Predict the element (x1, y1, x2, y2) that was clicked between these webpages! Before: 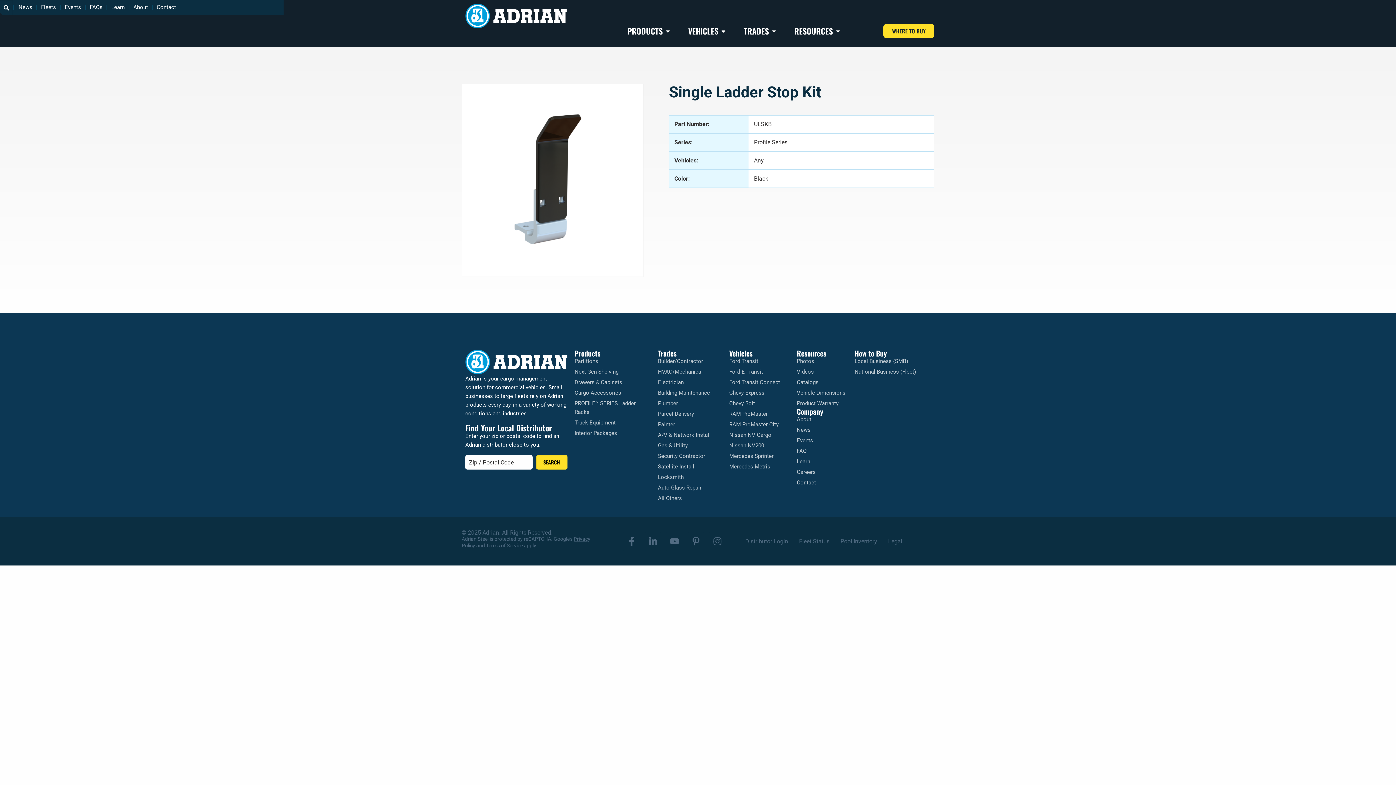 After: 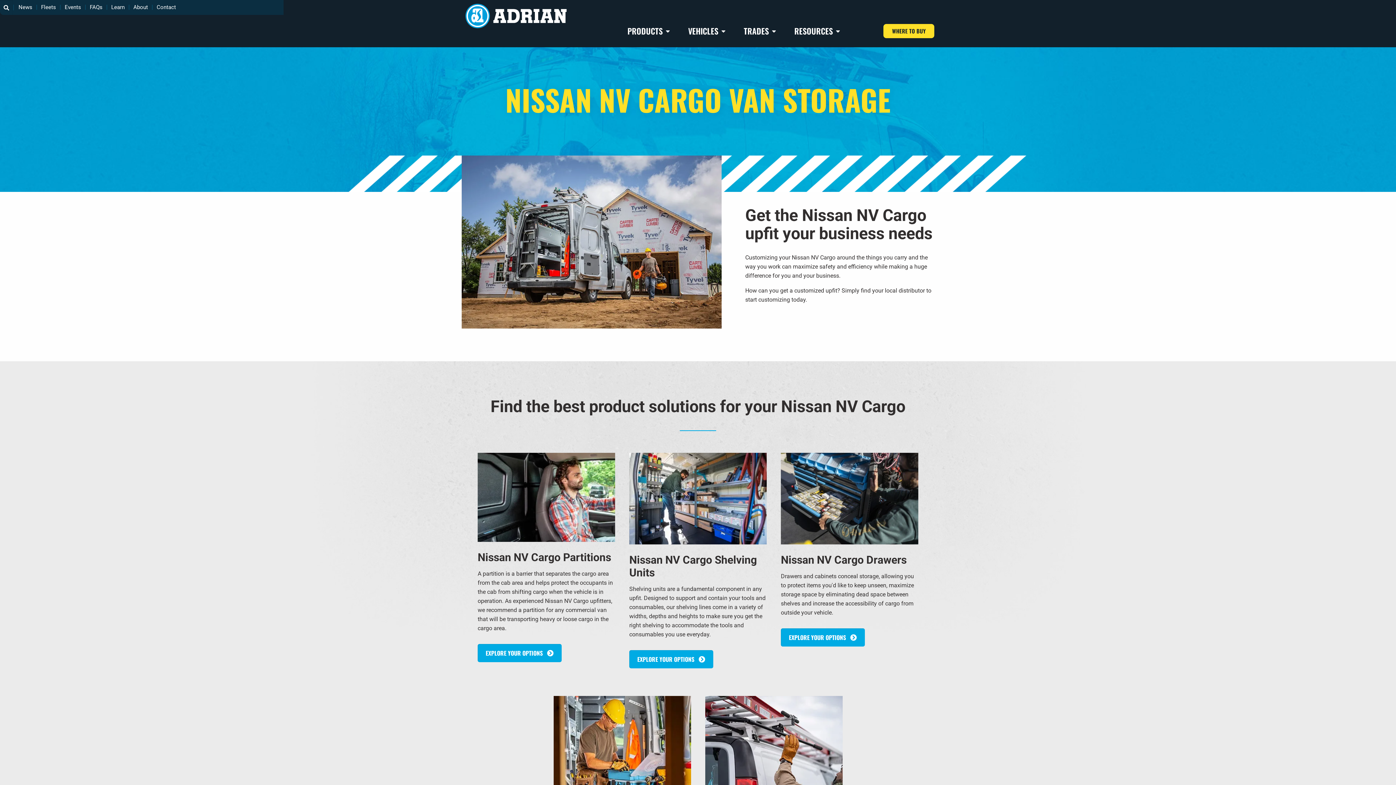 Action: label: Nissan NV Cargo bbox: (729, 430, 789, 439)